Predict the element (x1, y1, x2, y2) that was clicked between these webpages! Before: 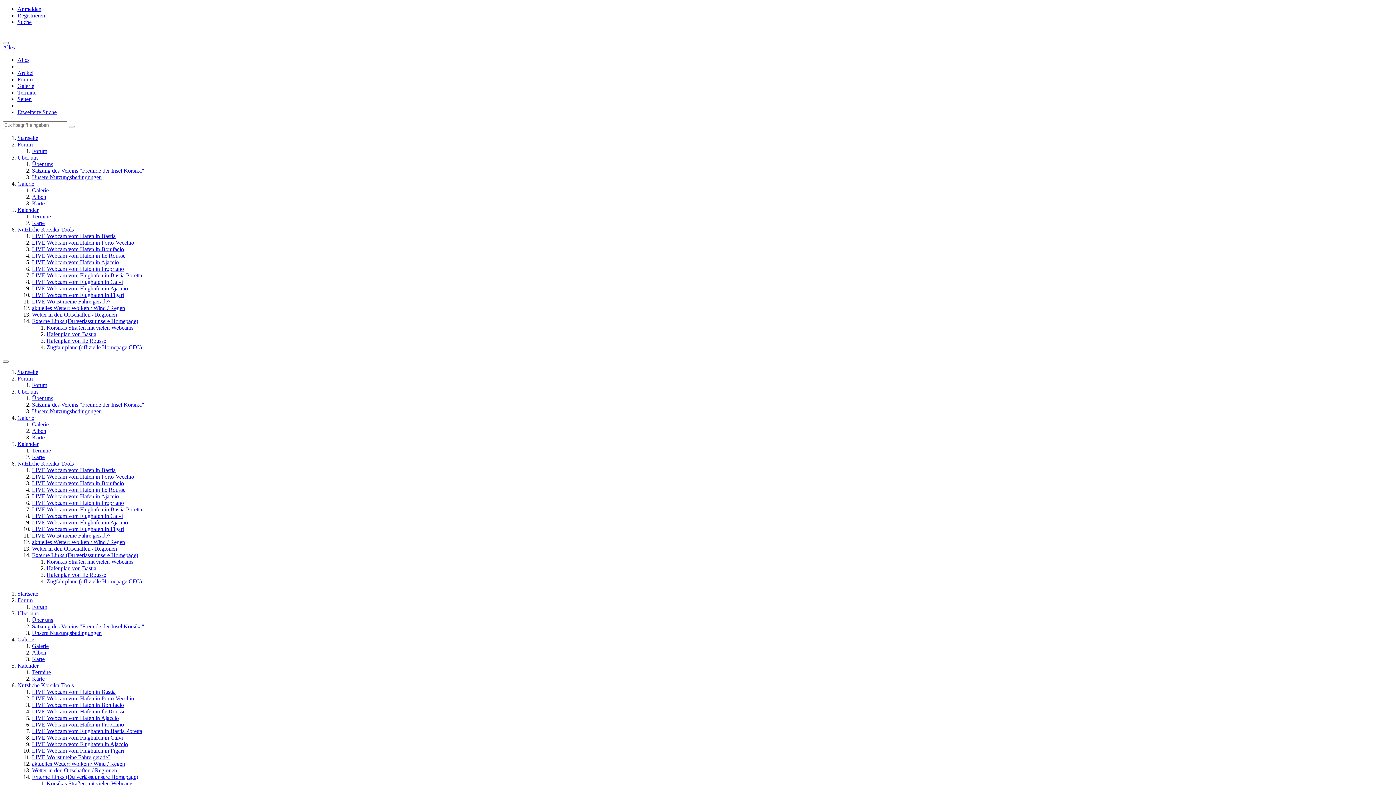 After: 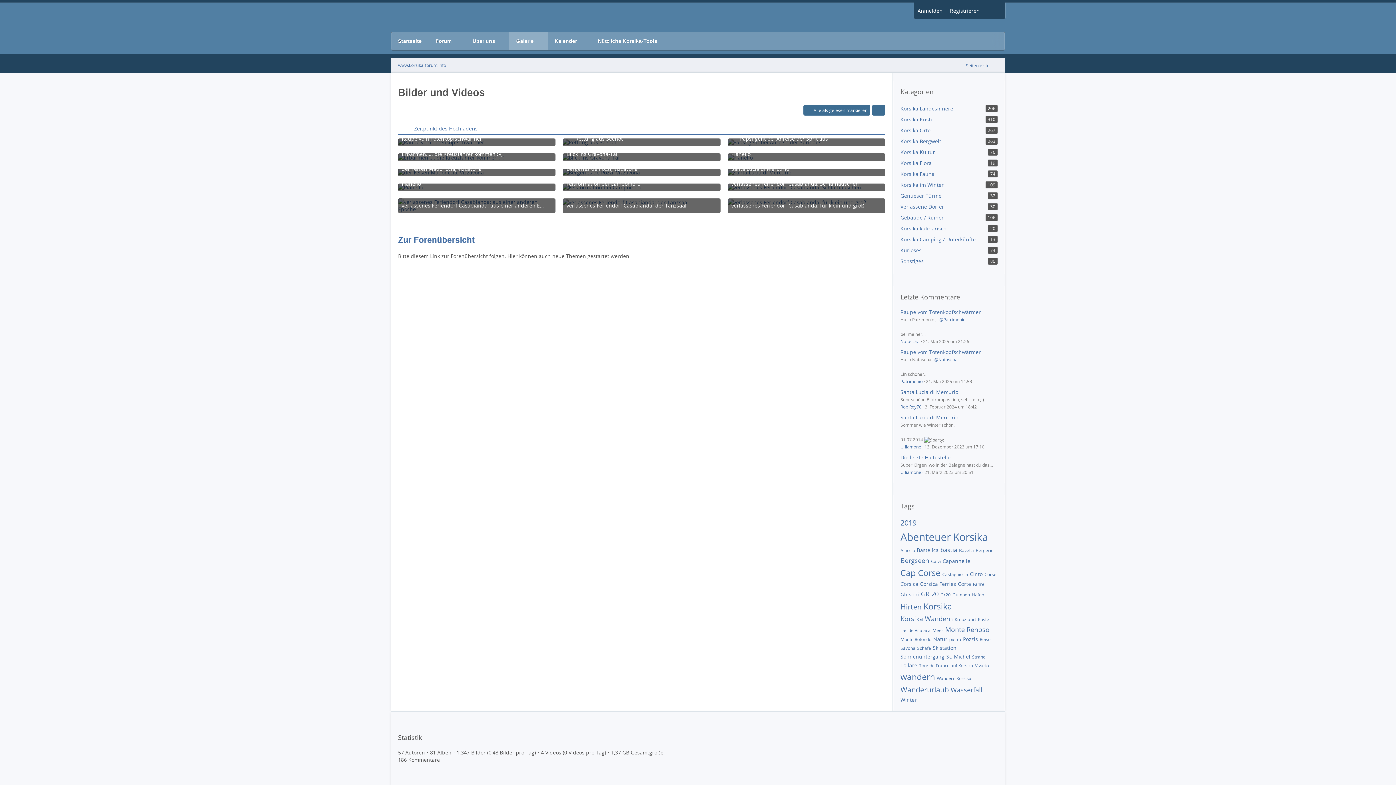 Action: label: Galerie bbox: (17, 414, 34, 421)